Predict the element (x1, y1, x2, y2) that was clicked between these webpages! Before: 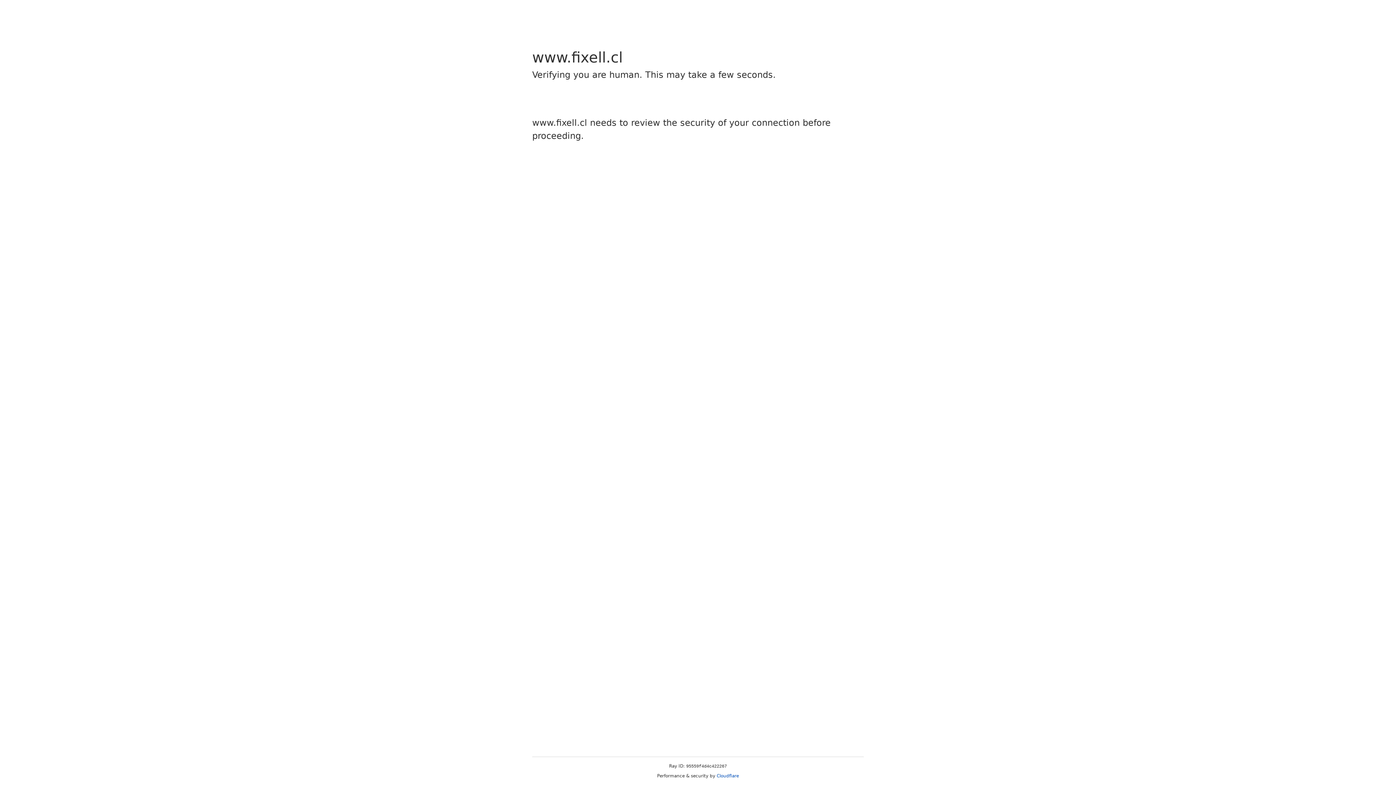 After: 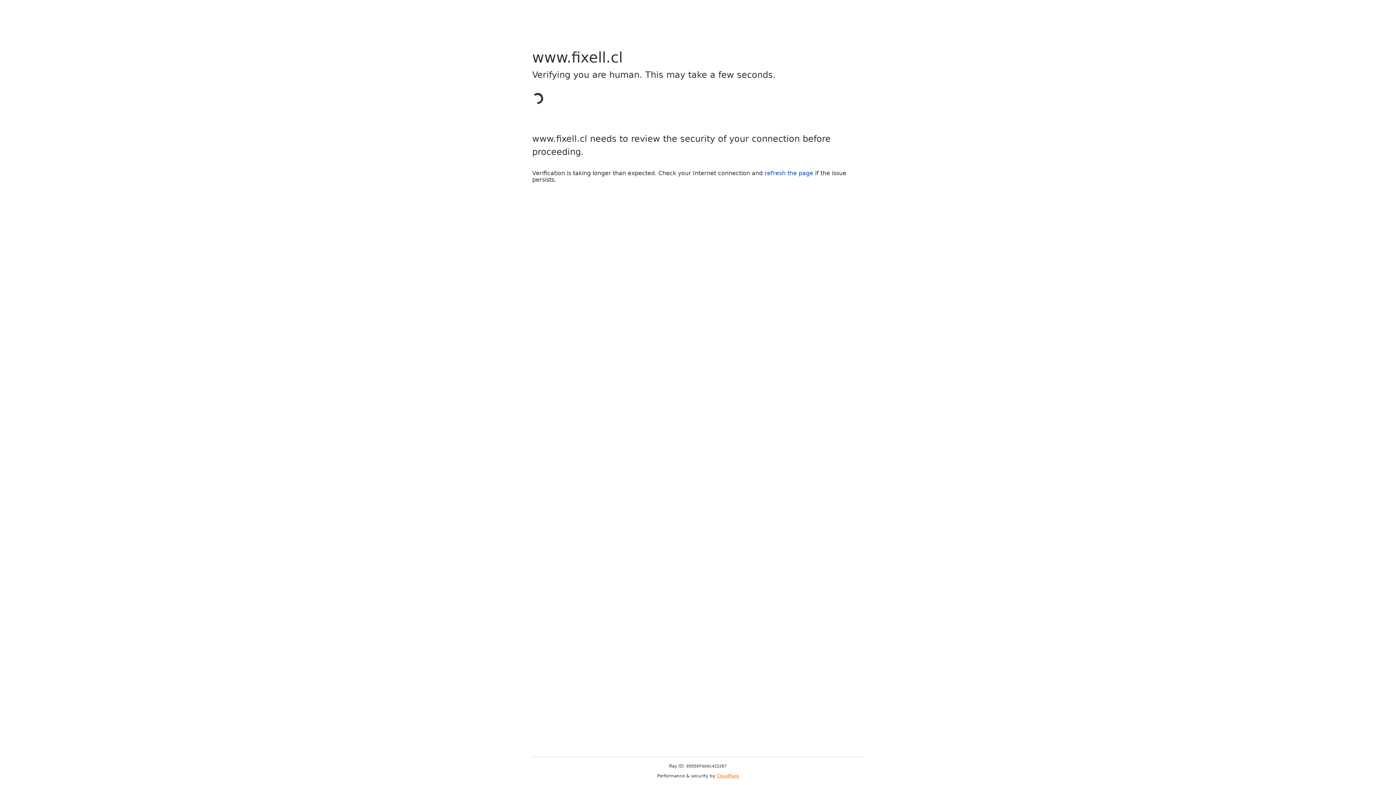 Action: label: Cloudflare bbox: (716, 773, 739, 778)